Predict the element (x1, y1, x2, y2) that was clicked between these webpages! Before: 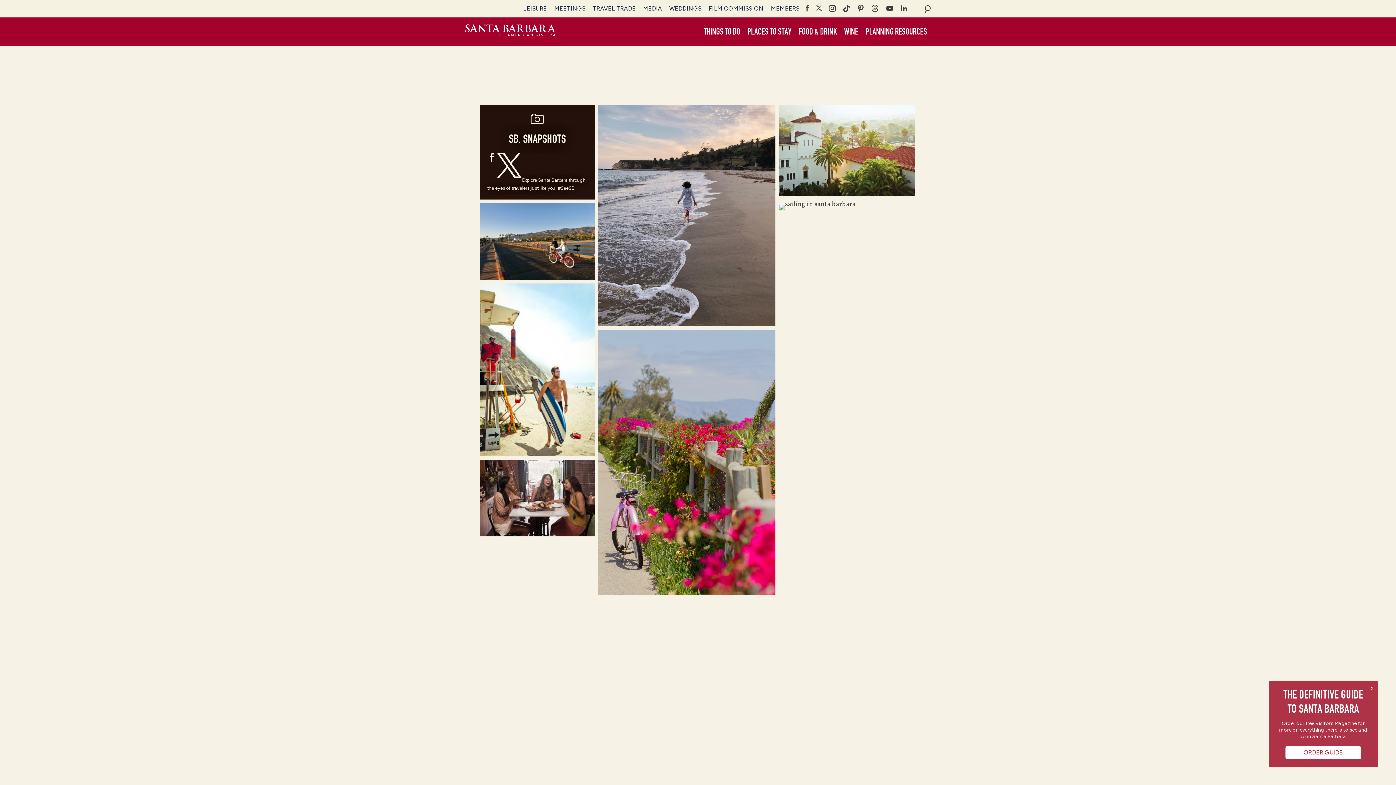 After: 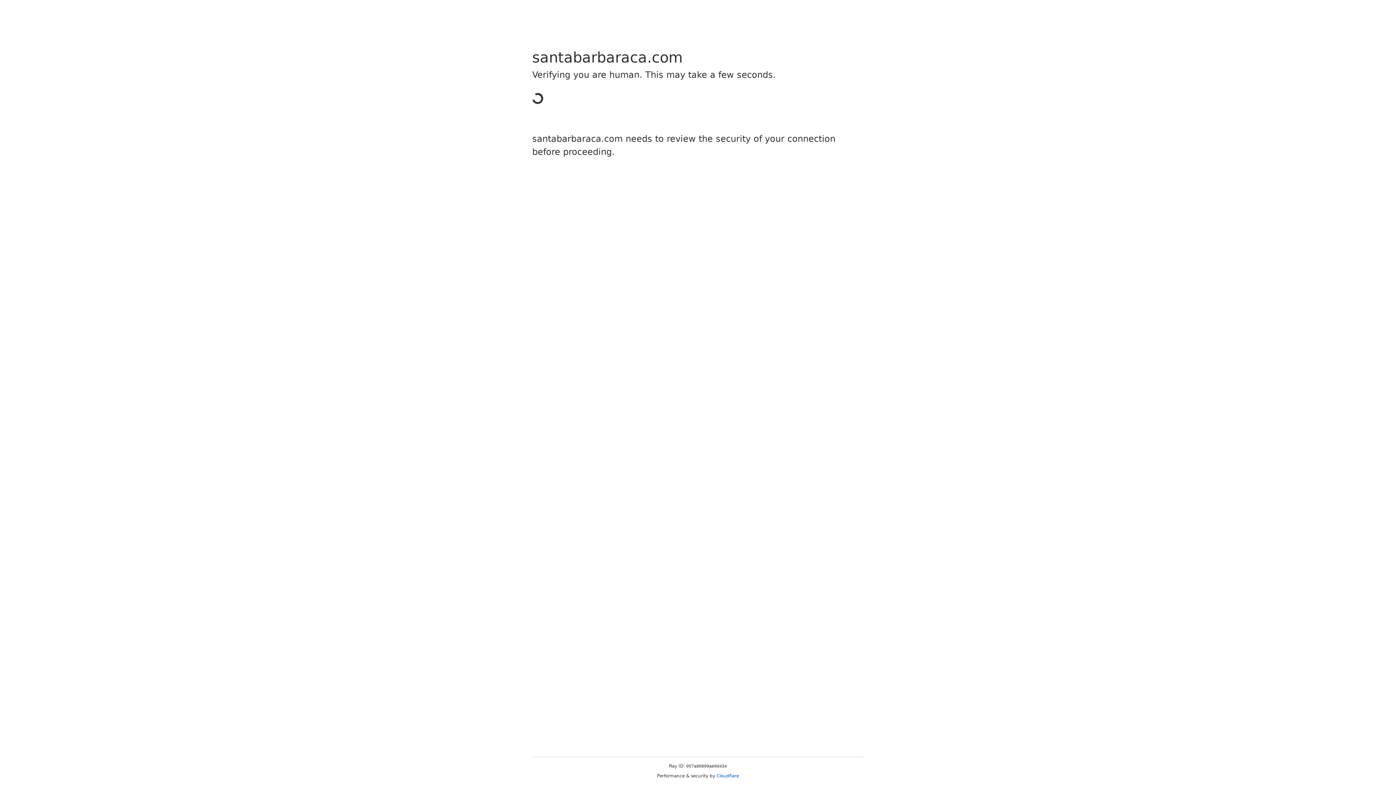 Action: bbox: (519, 0, 550, 17) label: LEISURE